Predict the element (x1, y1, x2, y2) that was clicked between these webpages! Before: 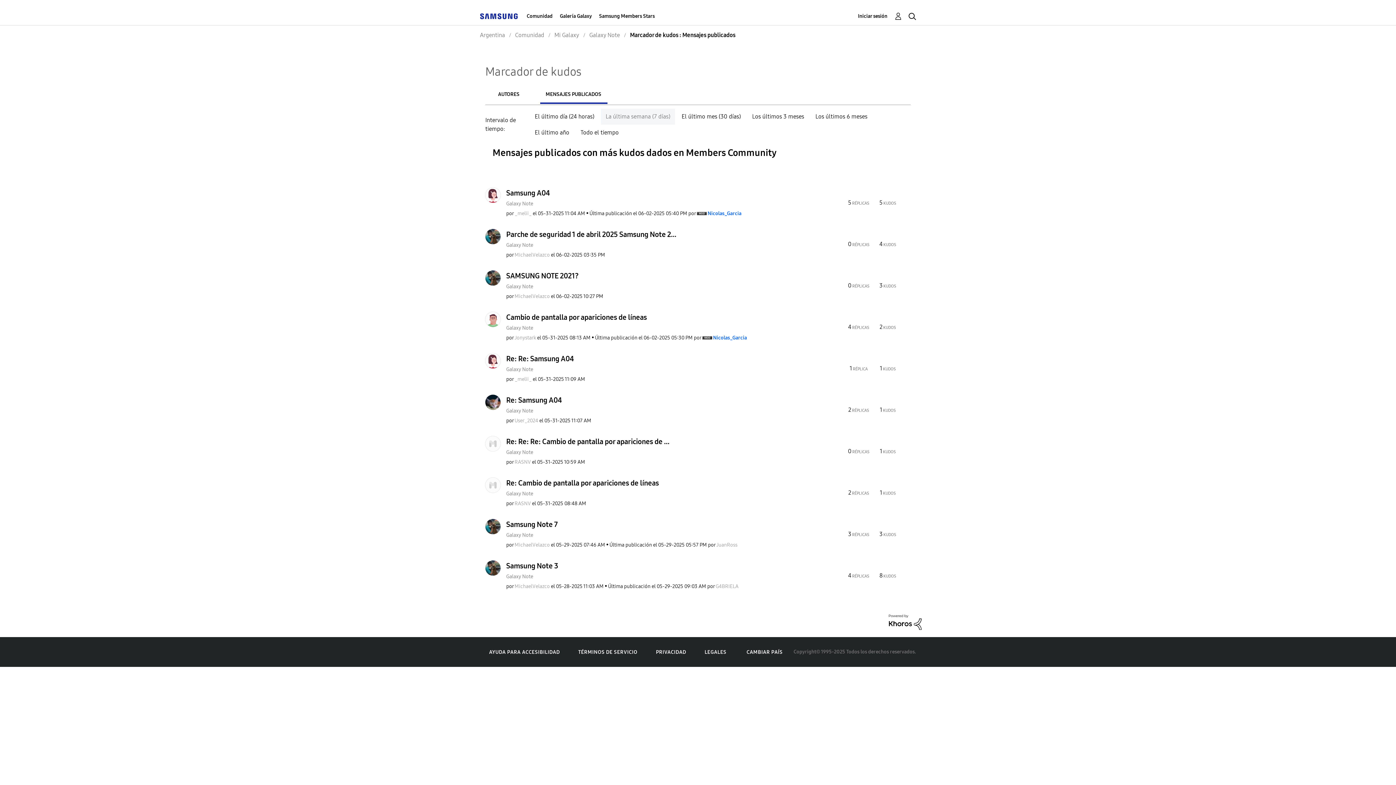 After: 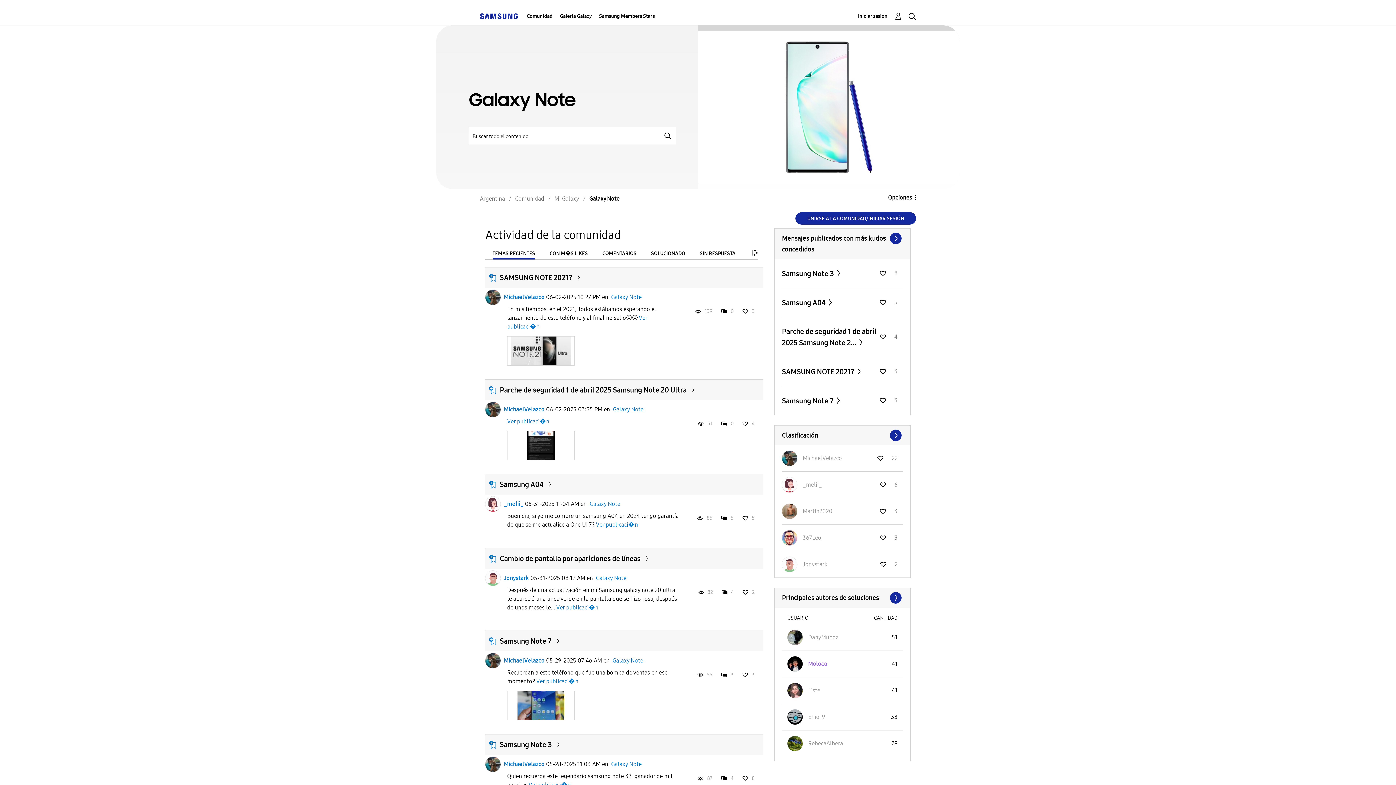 Action: bbox: (506, 283, 533, 289) label: Galaxy Note